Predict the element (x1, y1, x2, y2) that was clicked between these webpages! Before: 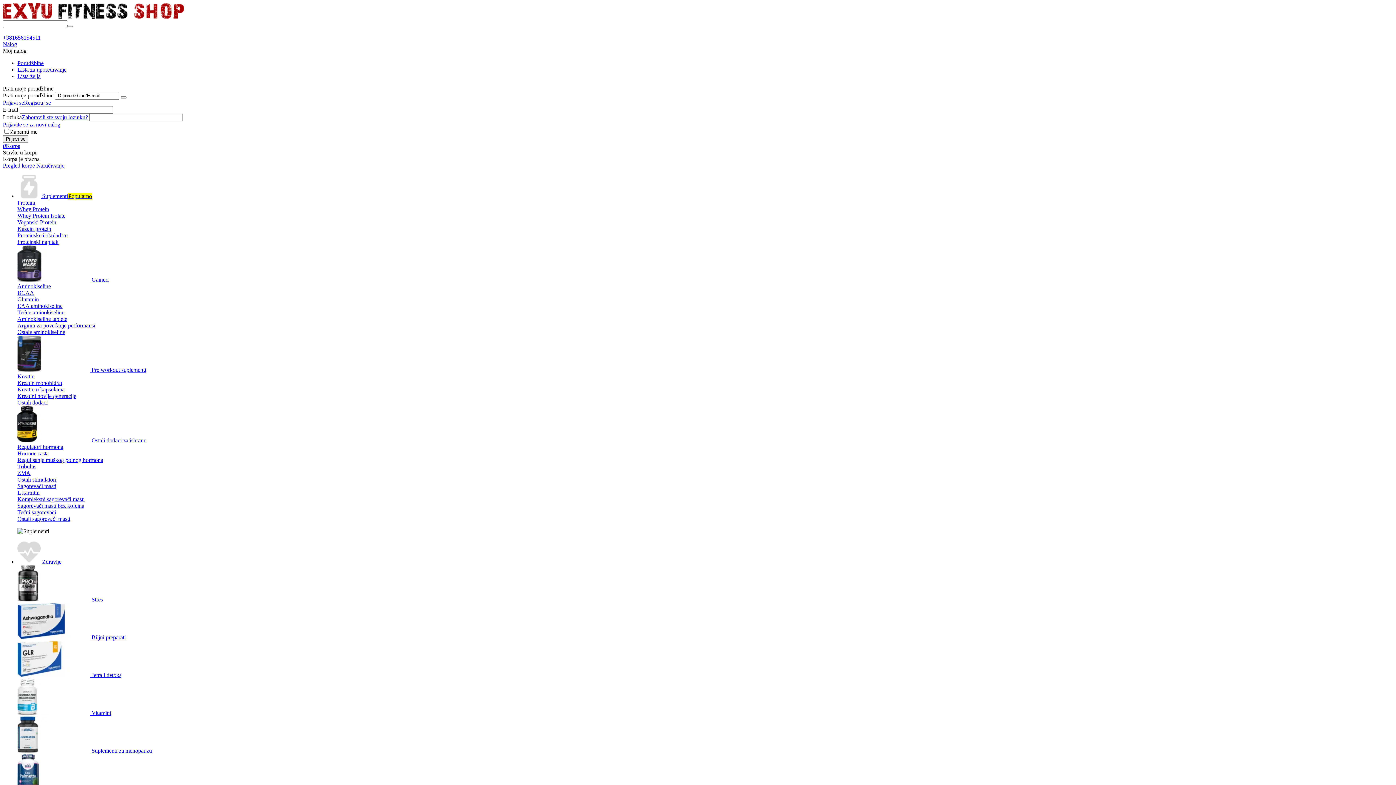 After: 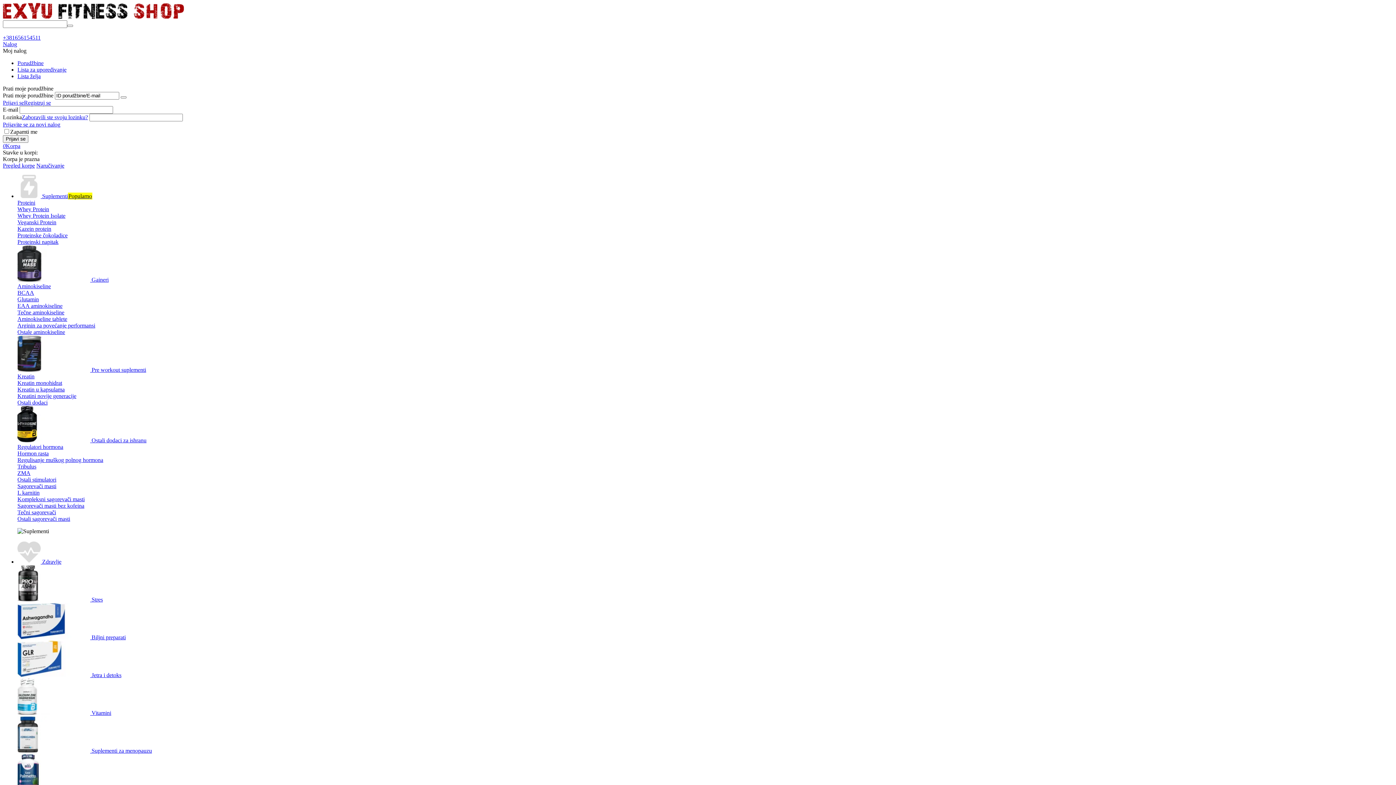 Action: bbox: (17, 373, 34, 379) label: Kreatin